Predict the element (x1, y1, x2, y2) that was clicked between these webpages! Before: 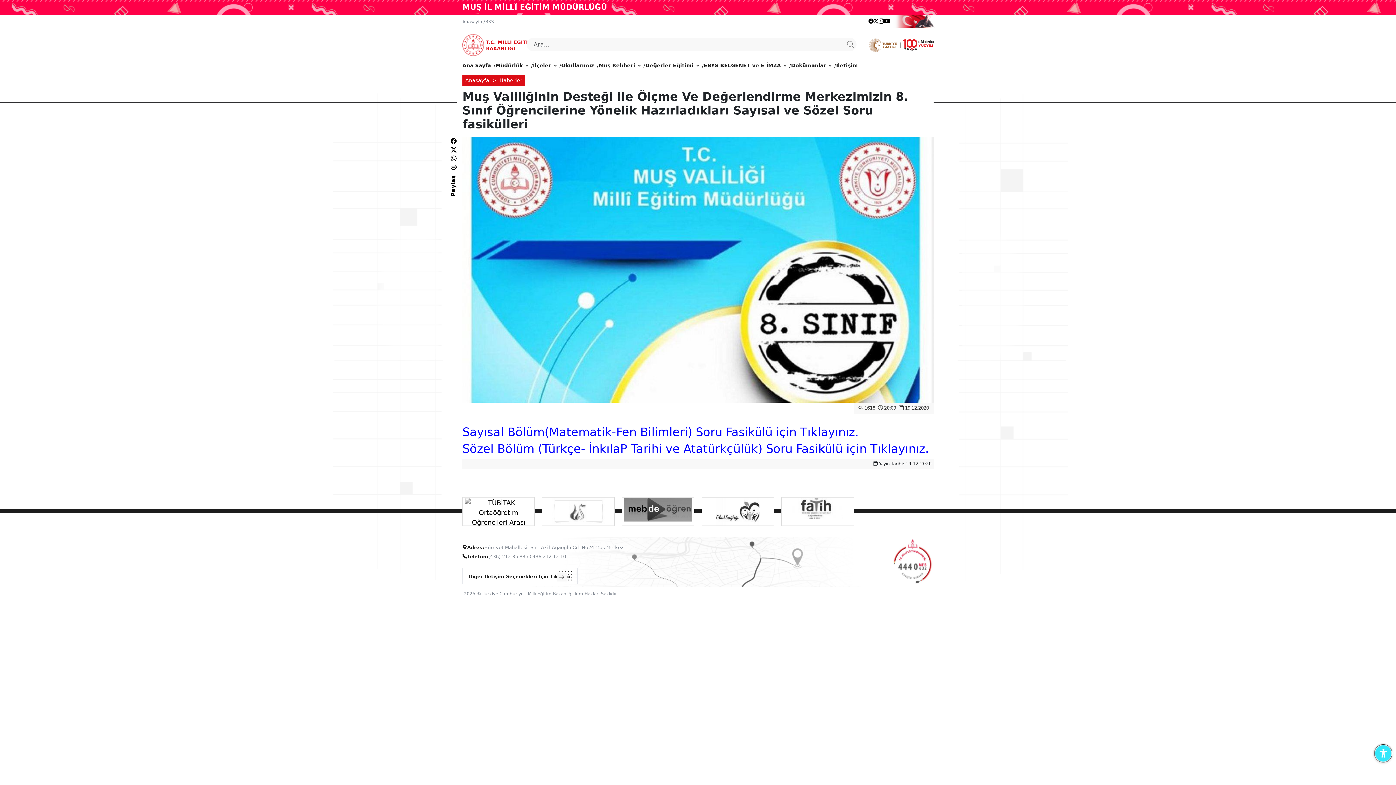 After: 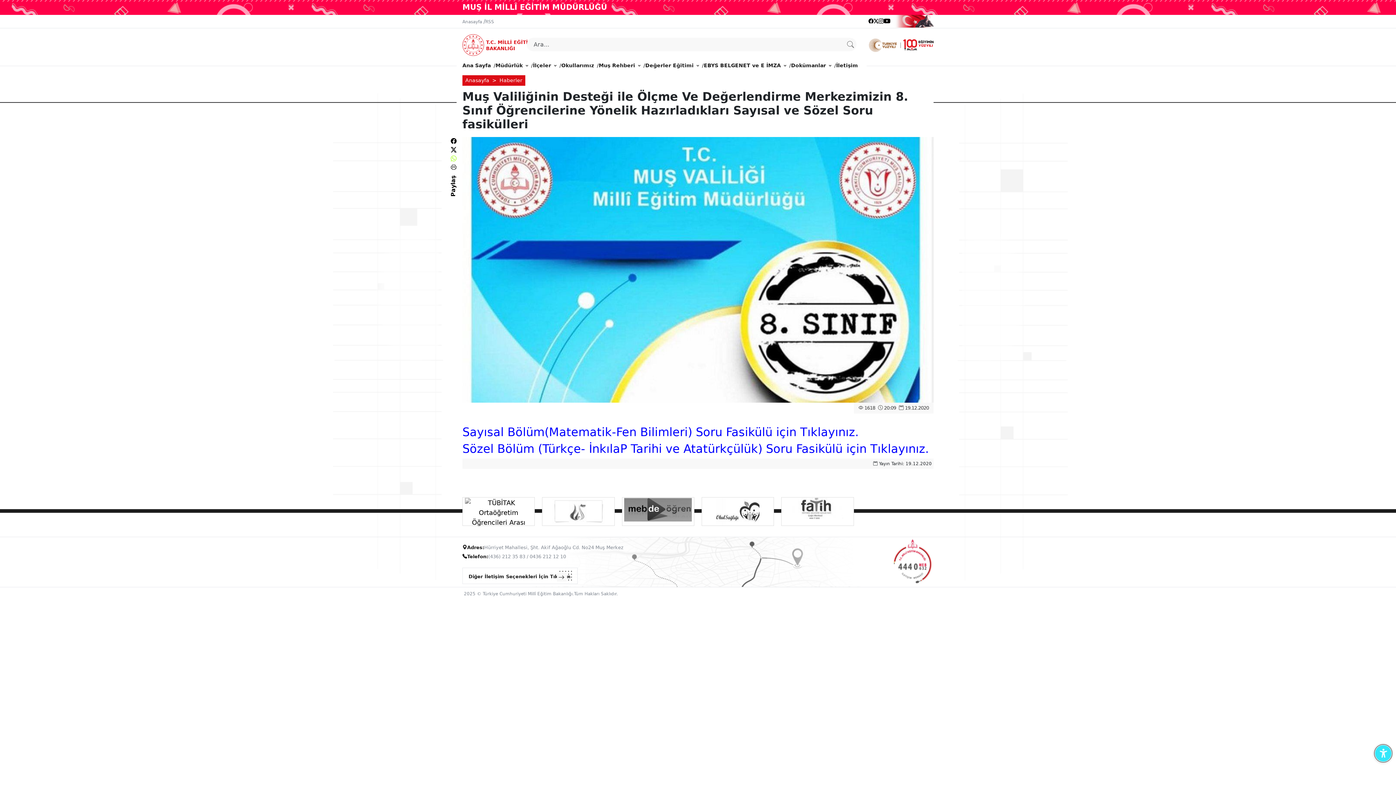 Action: bbox: (450, 155, 456, 162)